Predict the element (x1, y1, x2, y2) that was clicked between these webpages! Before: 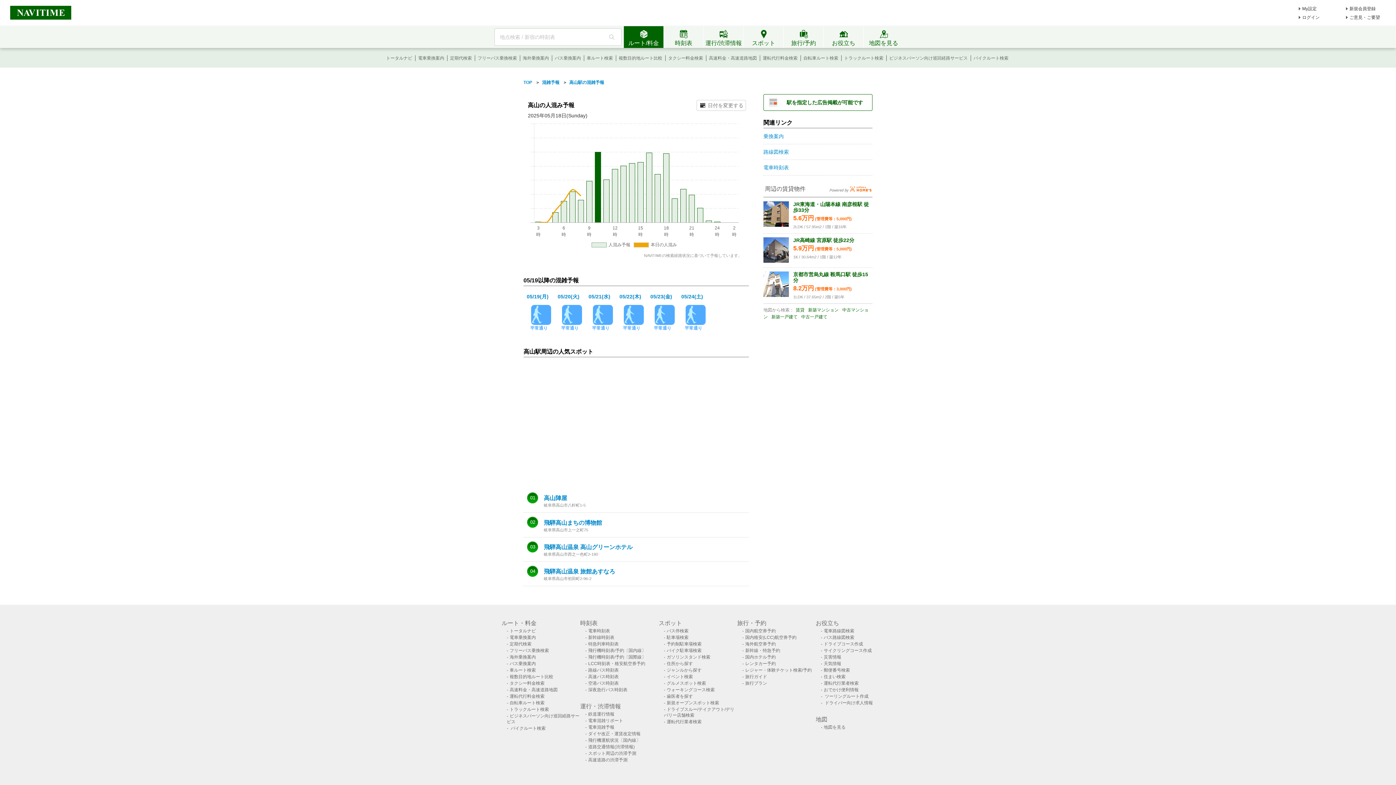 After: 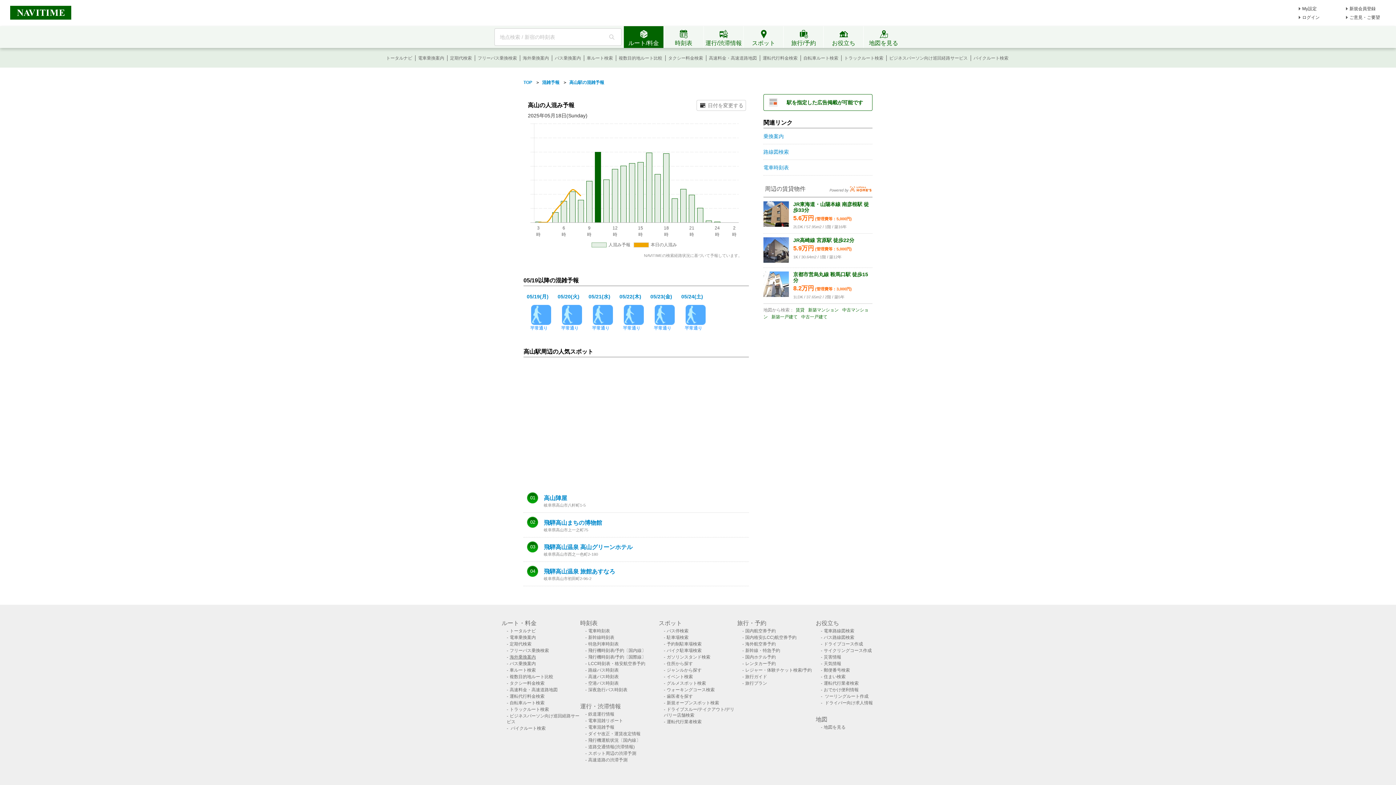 Action: label: 海外乗換案内 bbox: (508, 655, 536, 660)